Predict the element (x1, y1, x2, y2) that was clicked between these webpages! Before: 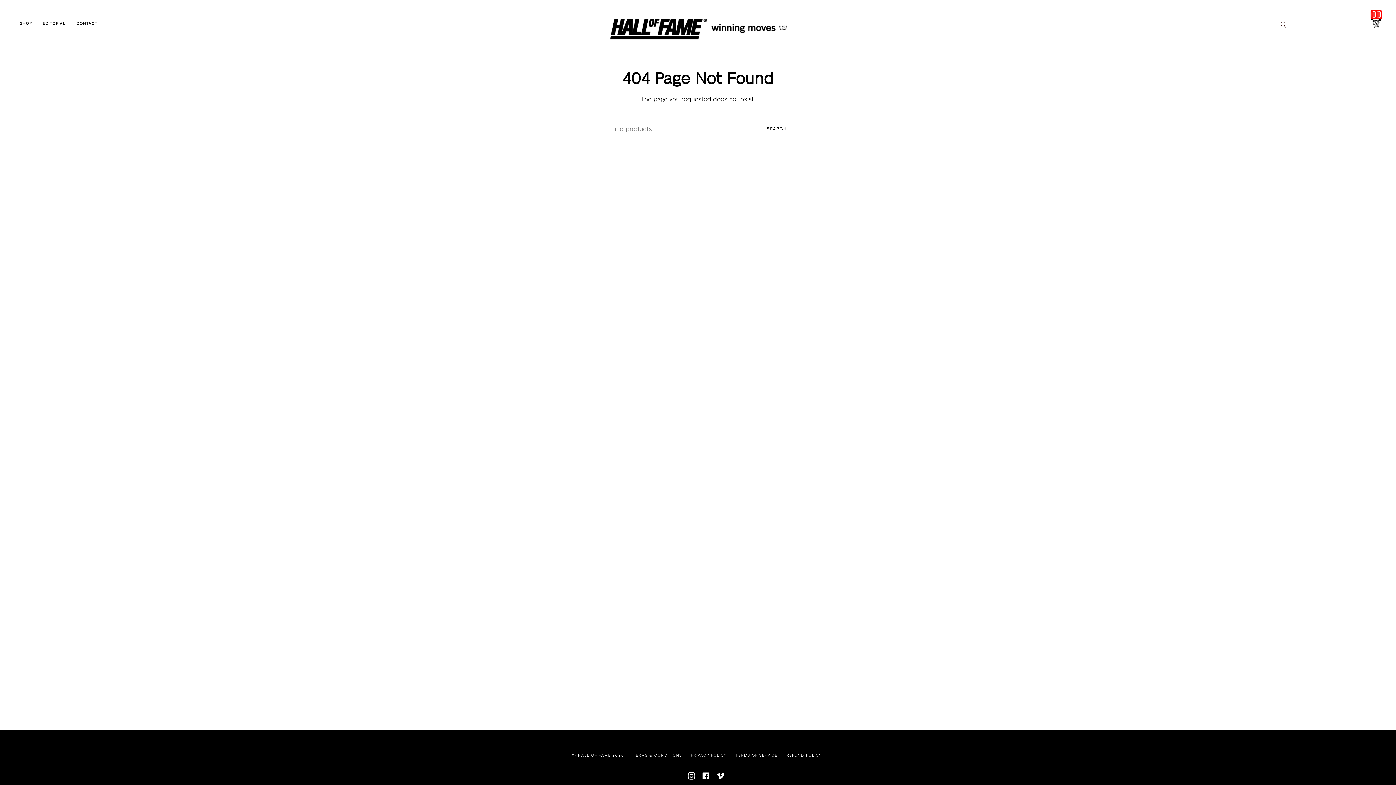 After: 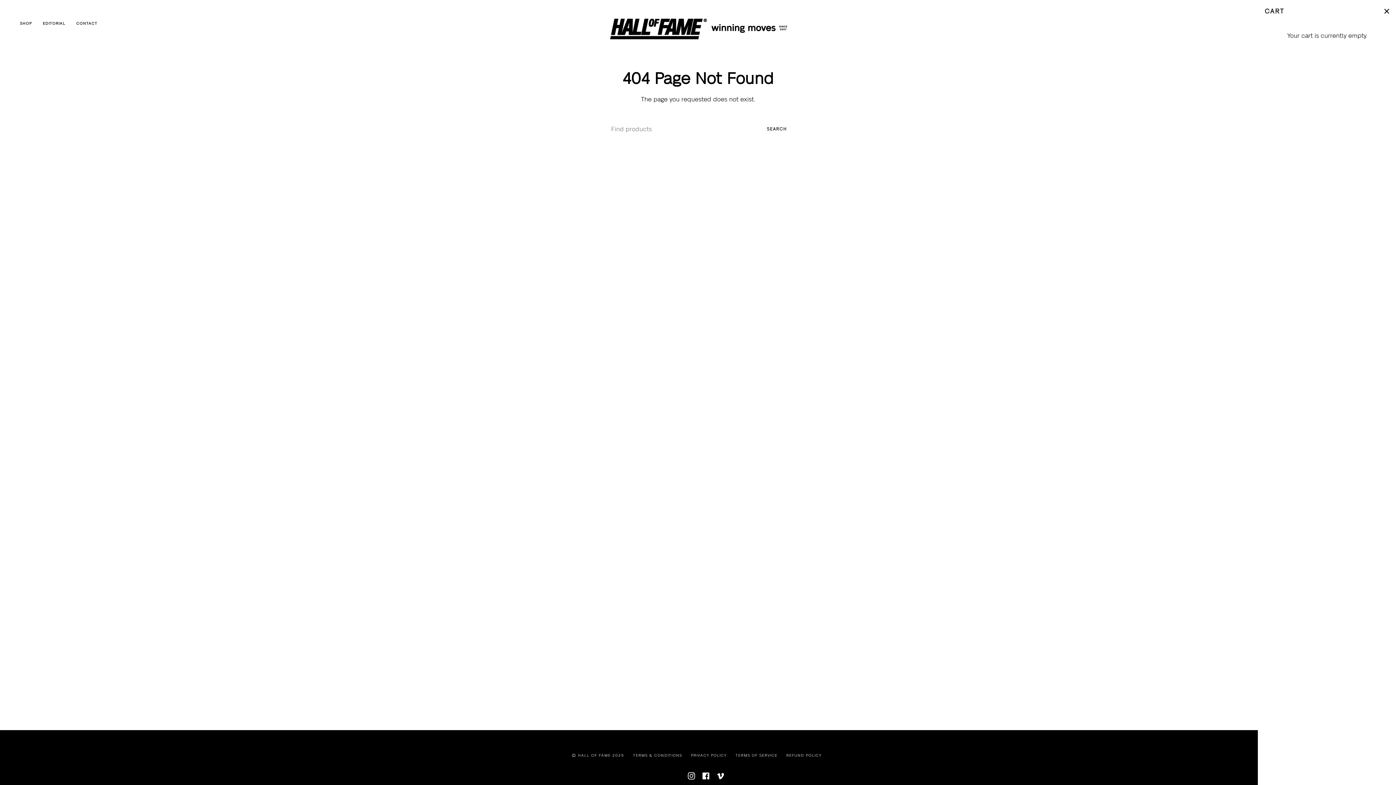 Action: bbox: (1373, 0, 1381, 47) label: Cart